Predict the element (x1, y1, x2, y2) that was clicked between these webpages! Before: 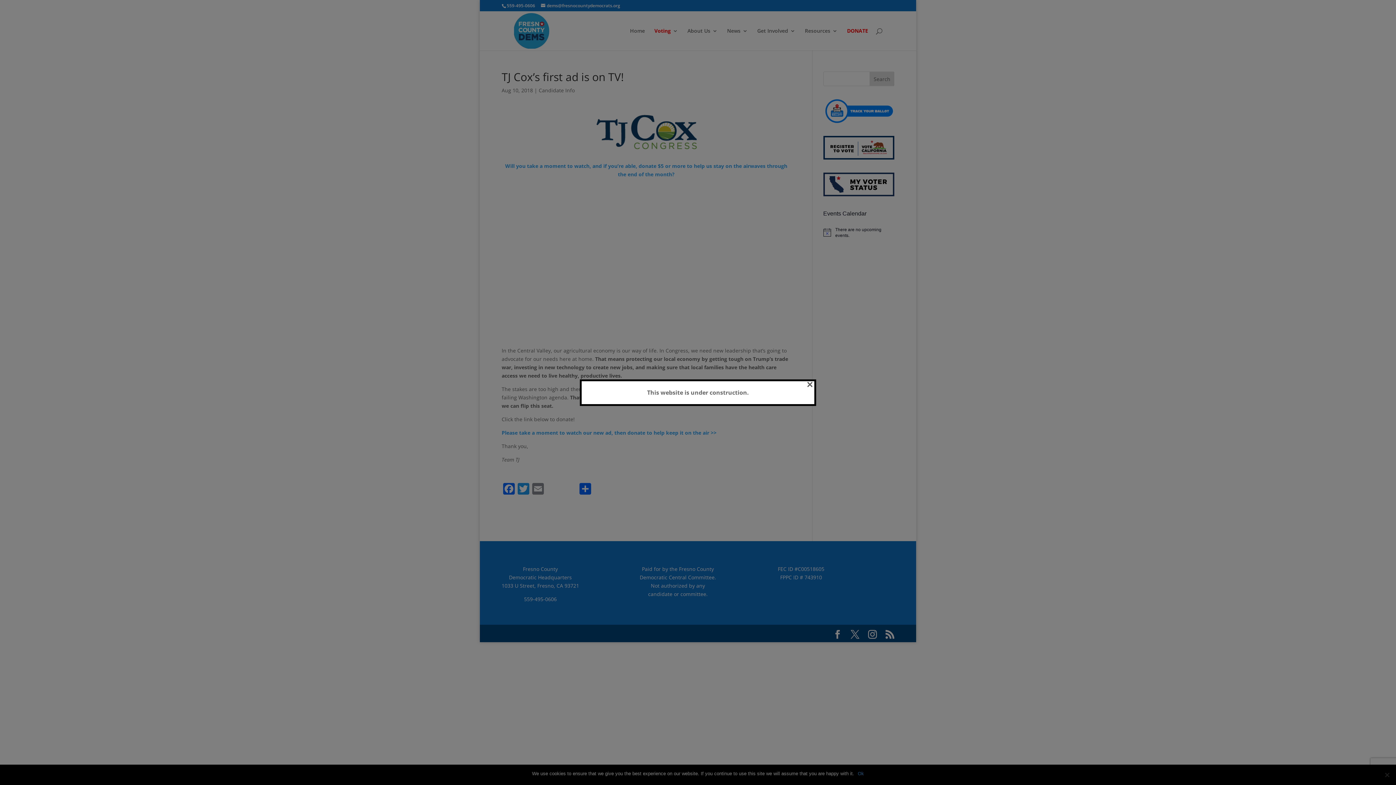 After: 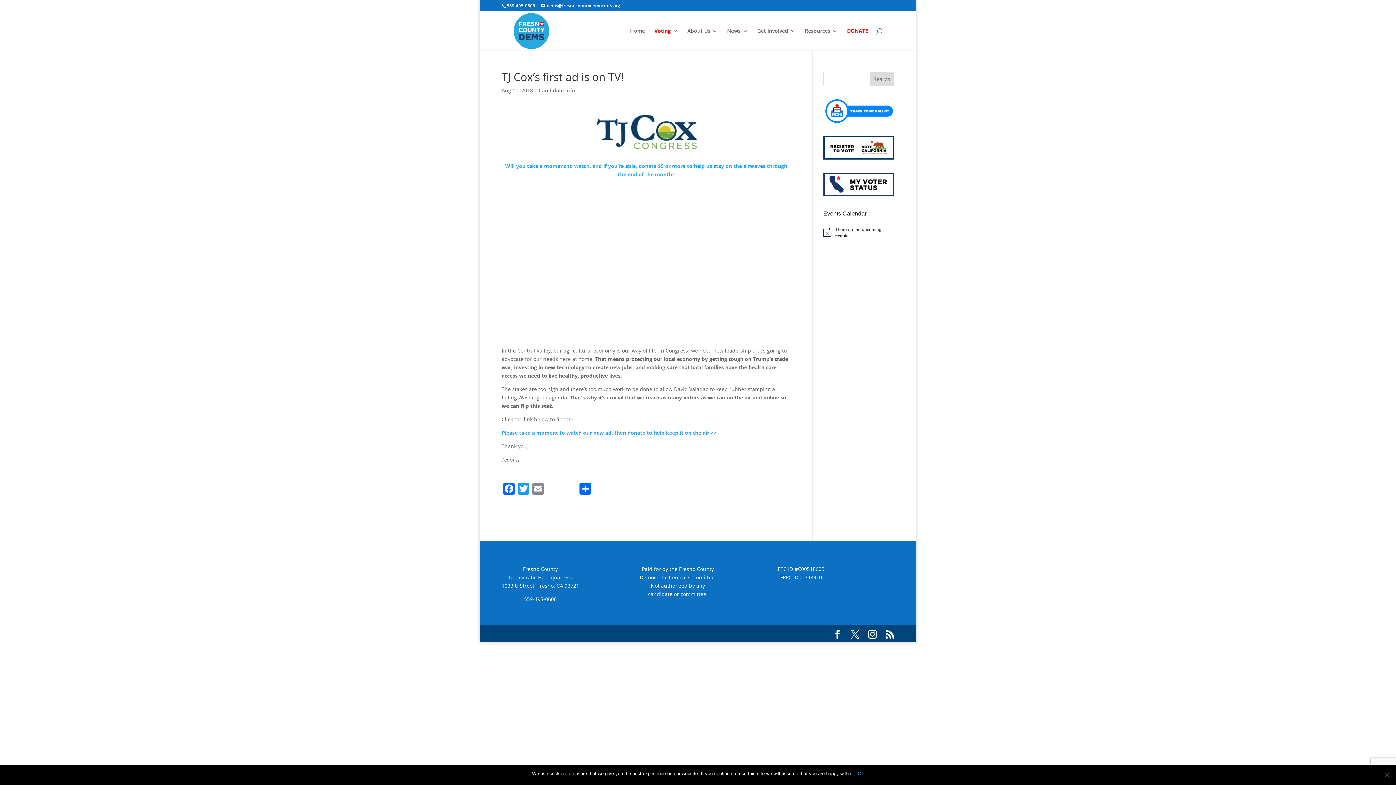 Action: label: × bbox: (806, 381, 813, 386)